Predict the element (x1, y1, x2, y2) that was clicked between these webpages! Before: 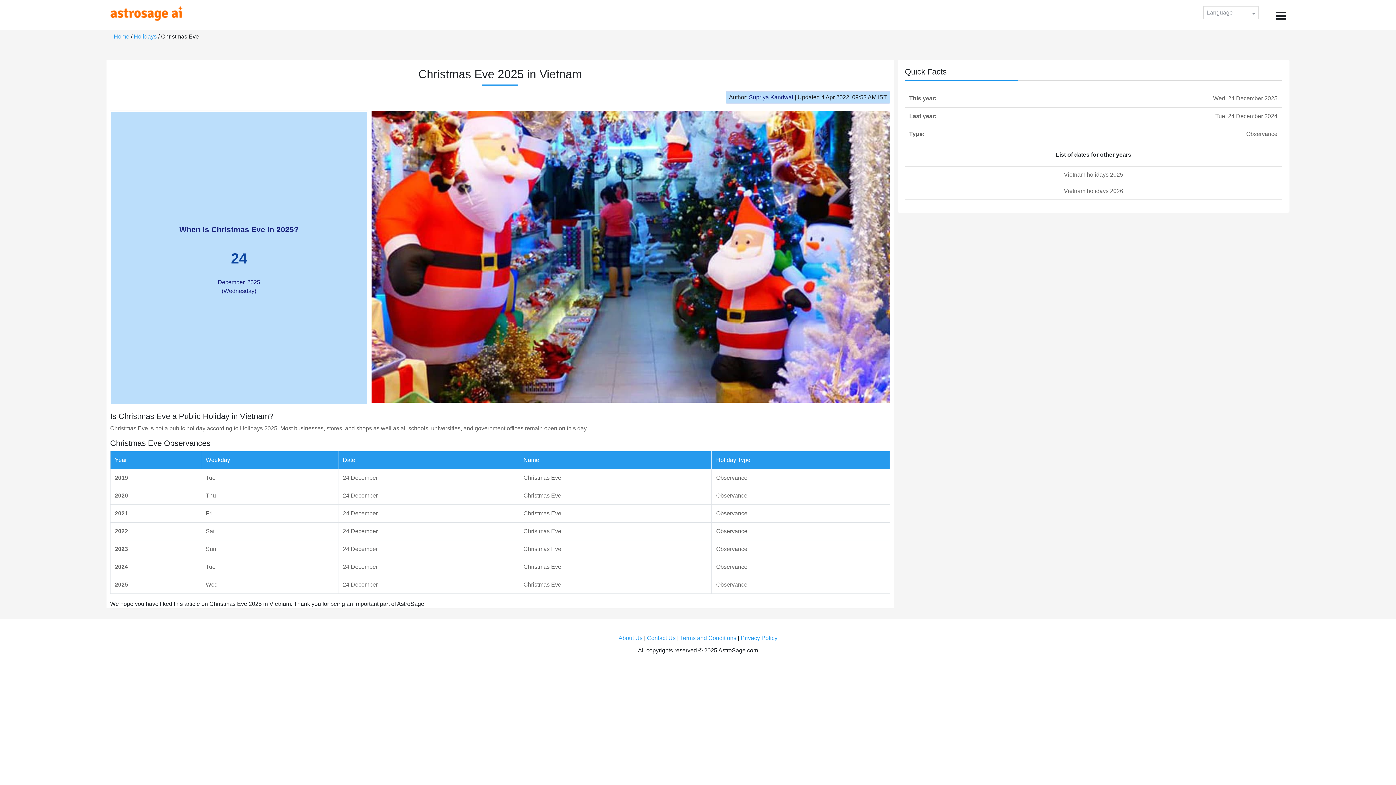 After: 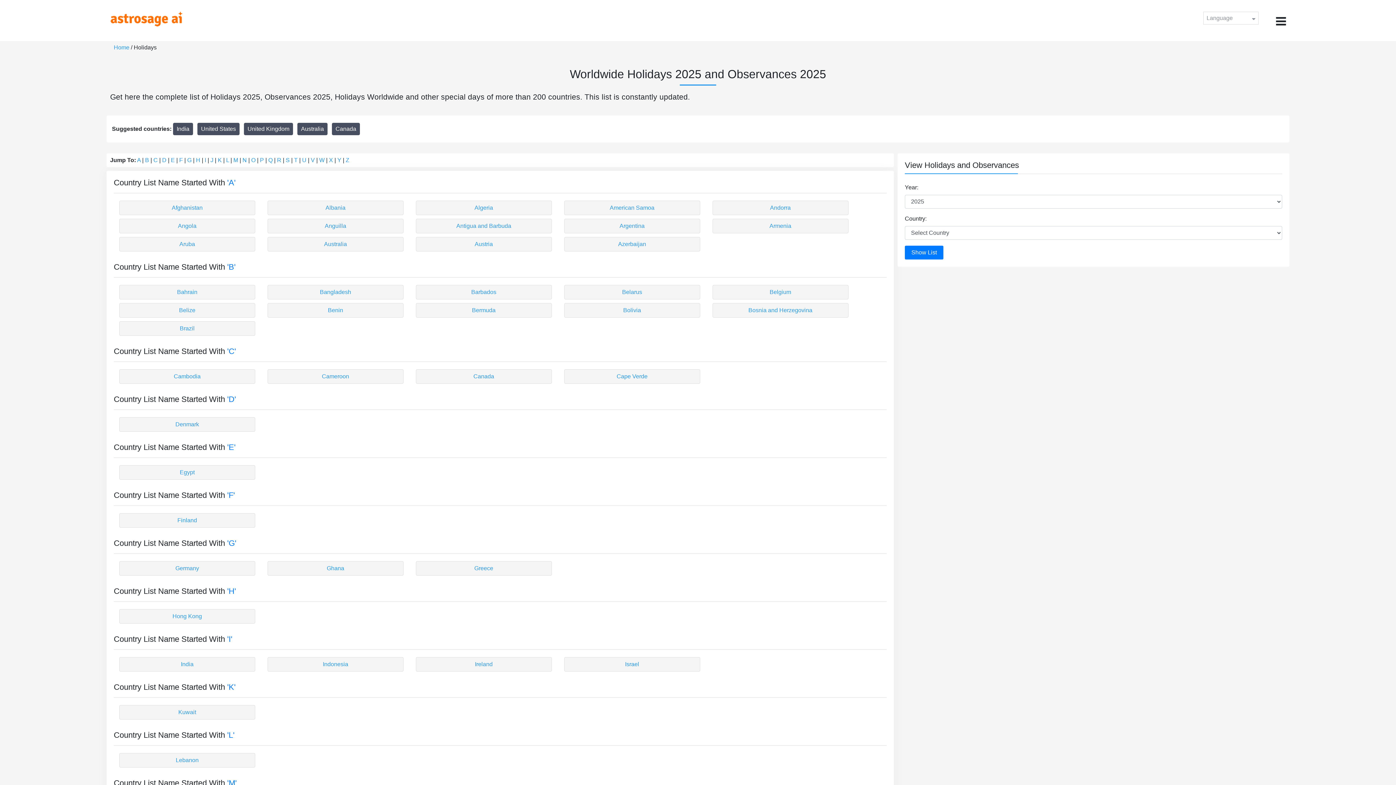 Action: label: Holidays bbox: (133, 33, 156, 39)